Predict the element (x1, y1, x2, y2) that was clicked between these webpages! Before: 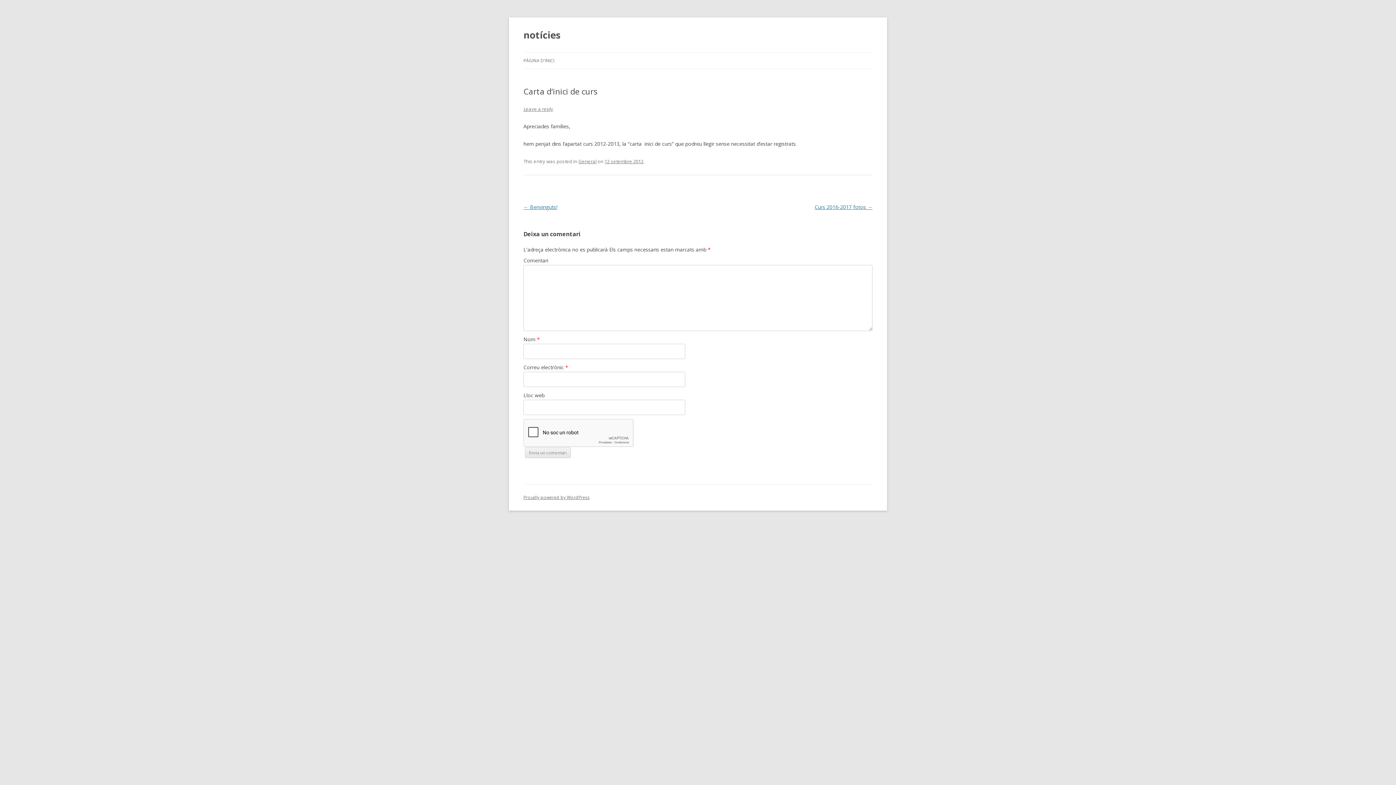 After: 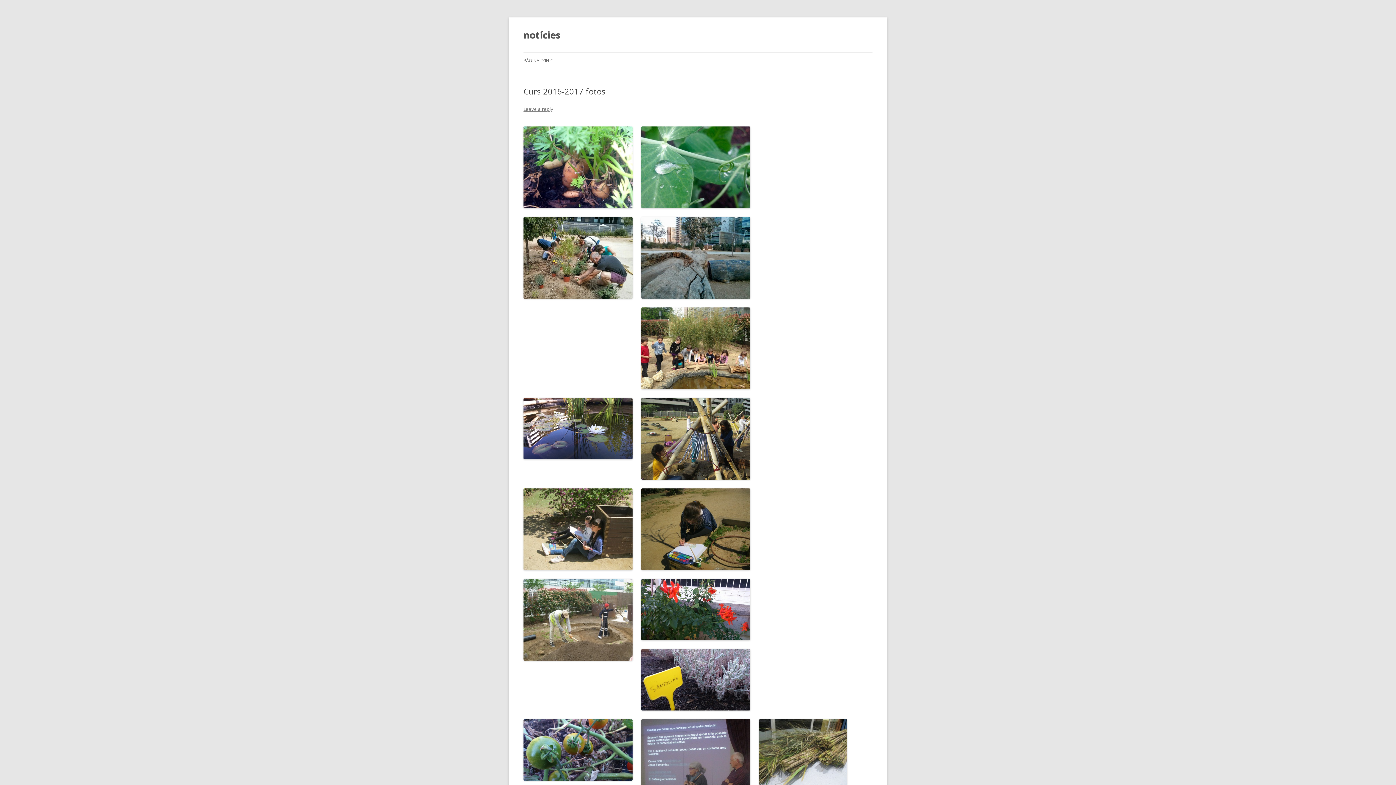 Action: label: Curs 2016-2017 fotos → bbox: (814, 203, 872, 210)